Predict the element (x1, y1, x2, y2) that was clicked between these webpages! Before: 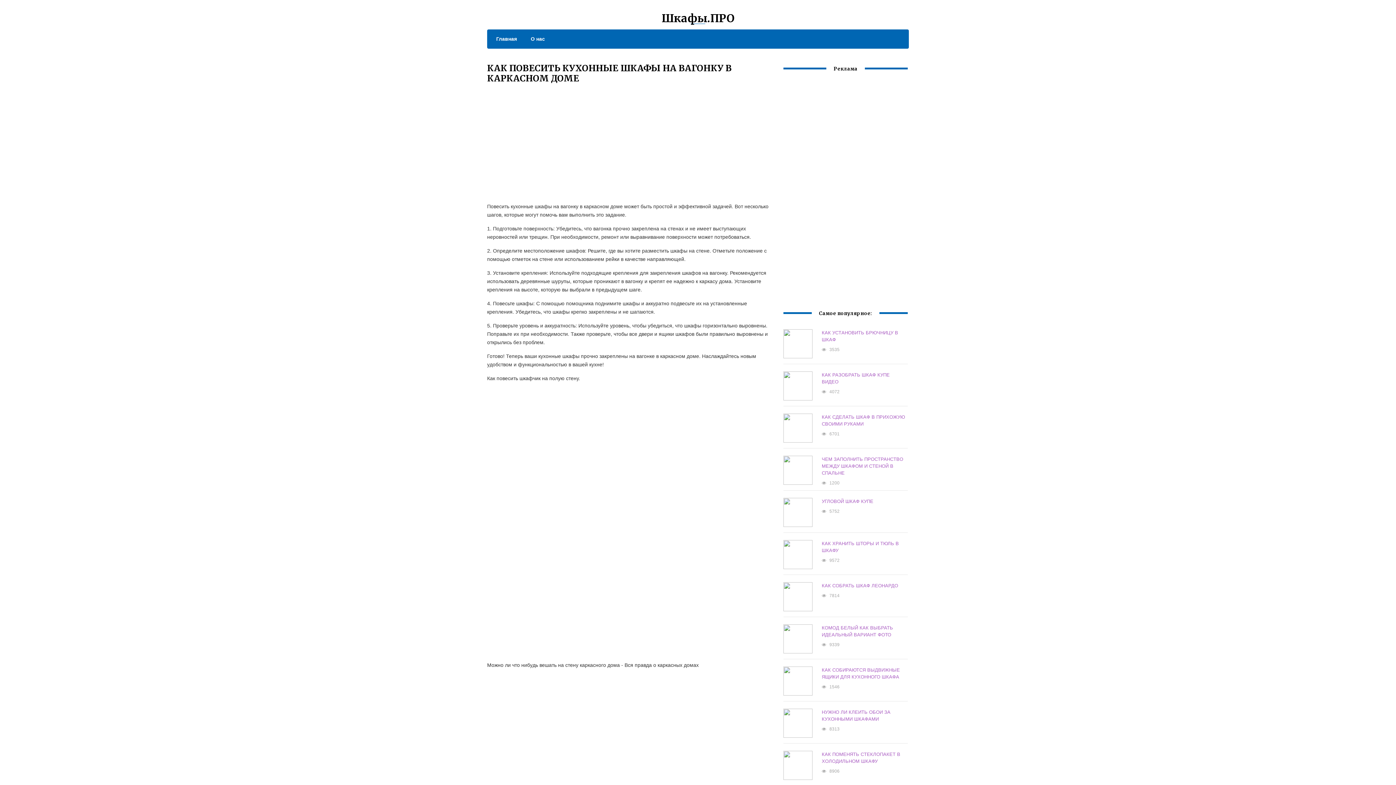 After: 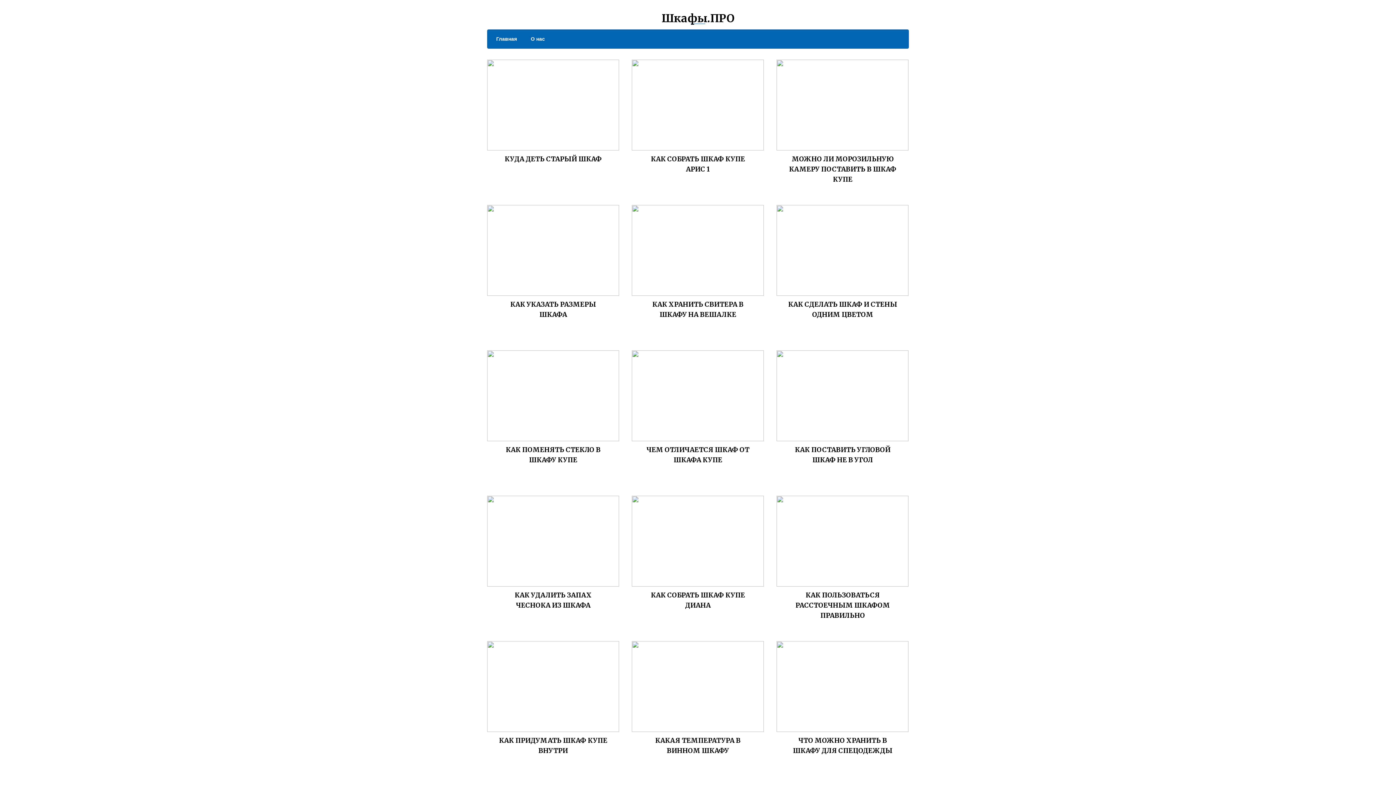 Action: bbox: (489, 34, 517, 43) label: Главная